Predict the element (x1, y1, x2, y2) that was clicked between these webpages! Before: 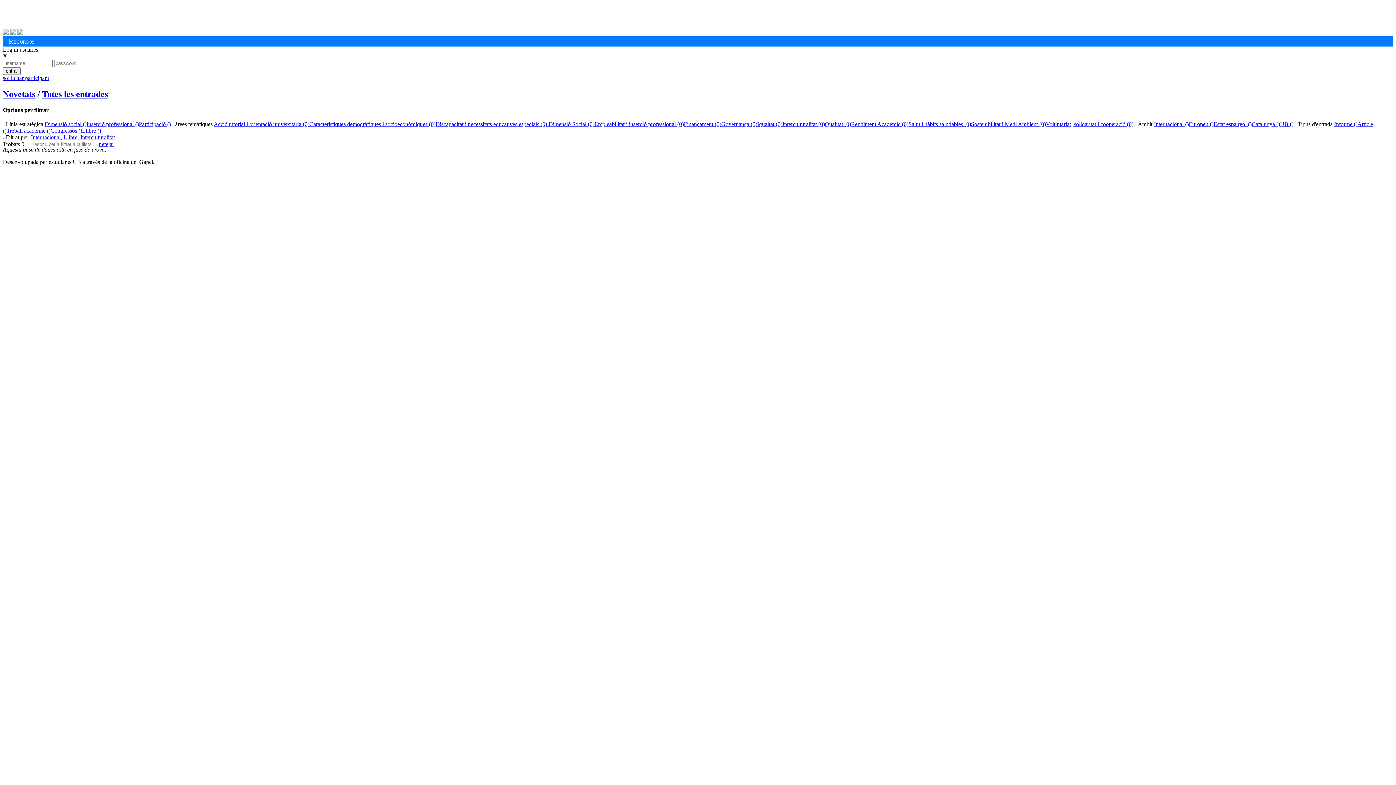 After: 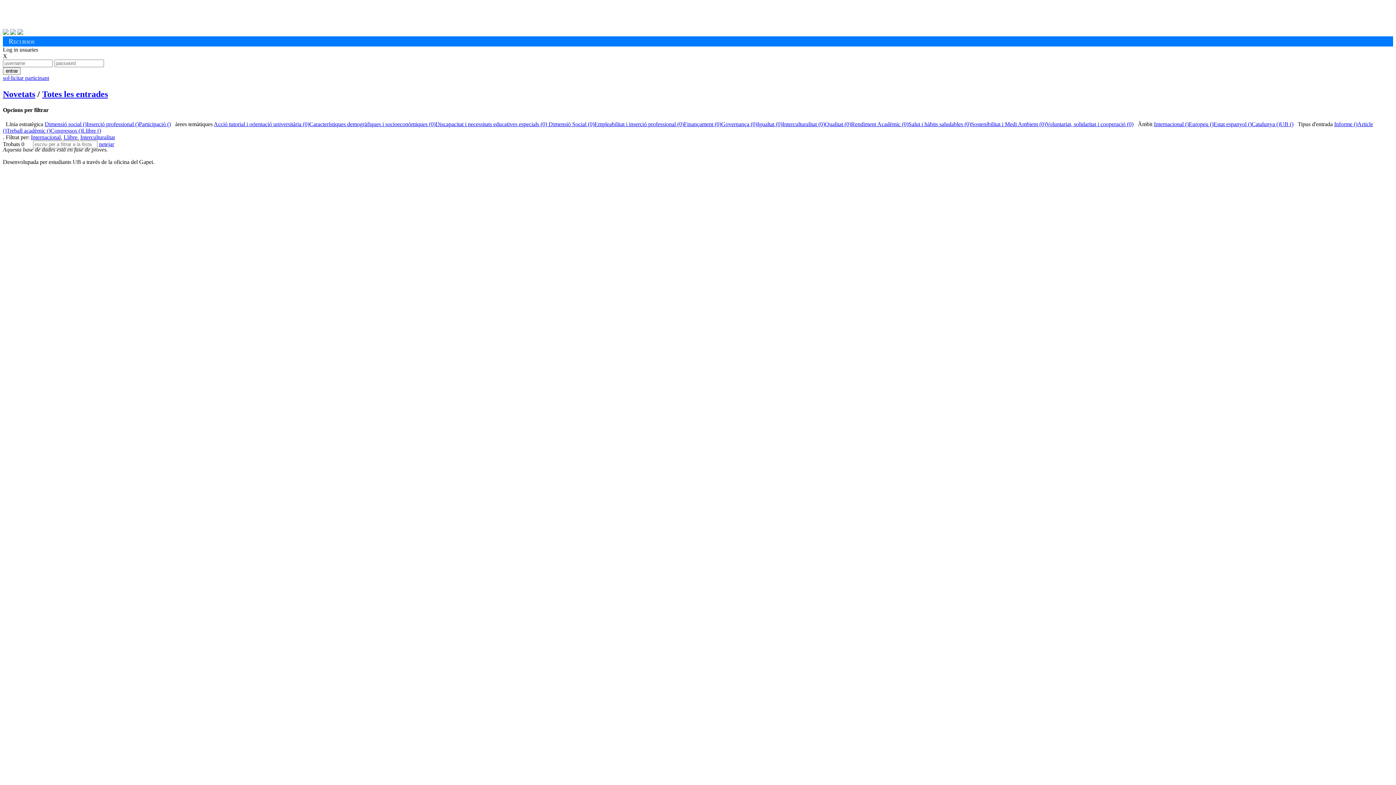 Action: bbox: (782, 121, 825, 127) label: Interculturalitat (0)